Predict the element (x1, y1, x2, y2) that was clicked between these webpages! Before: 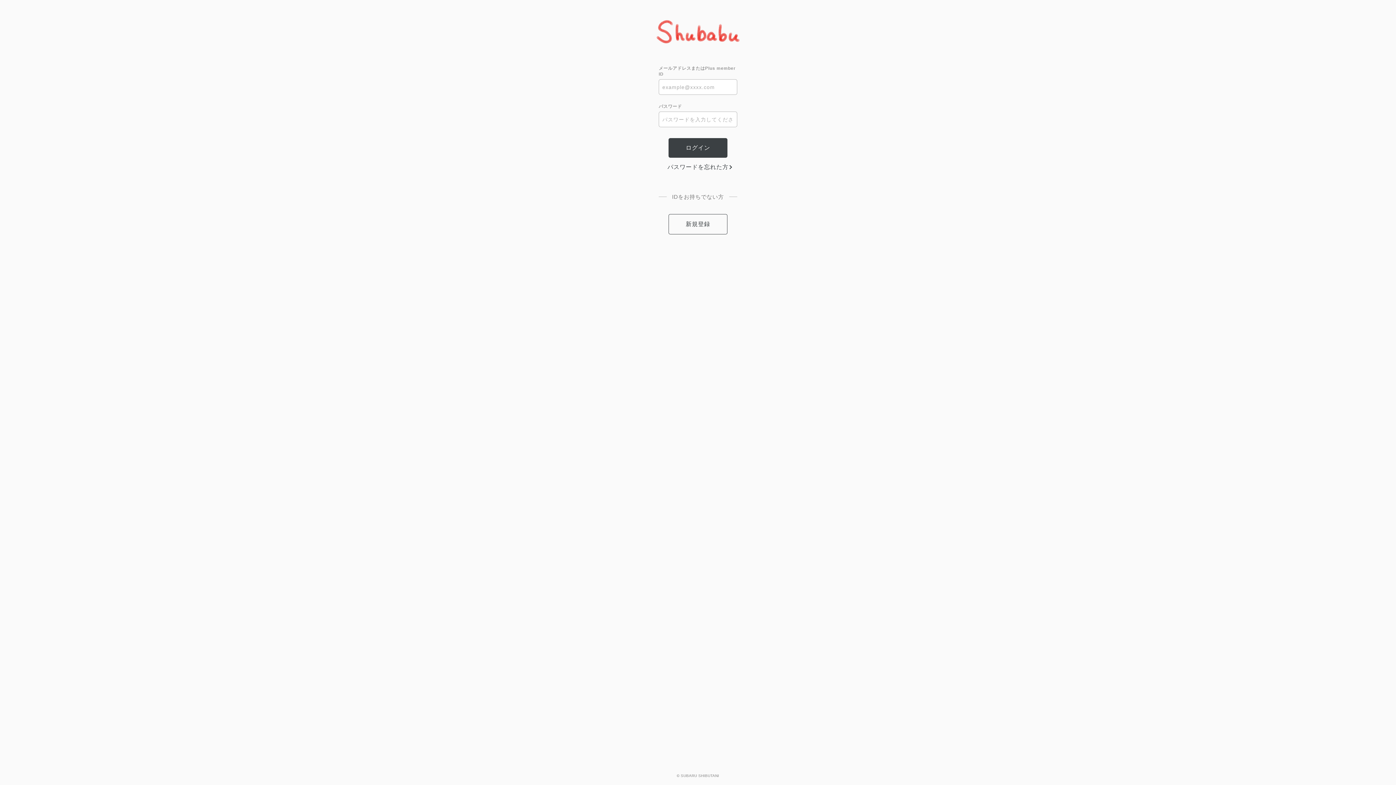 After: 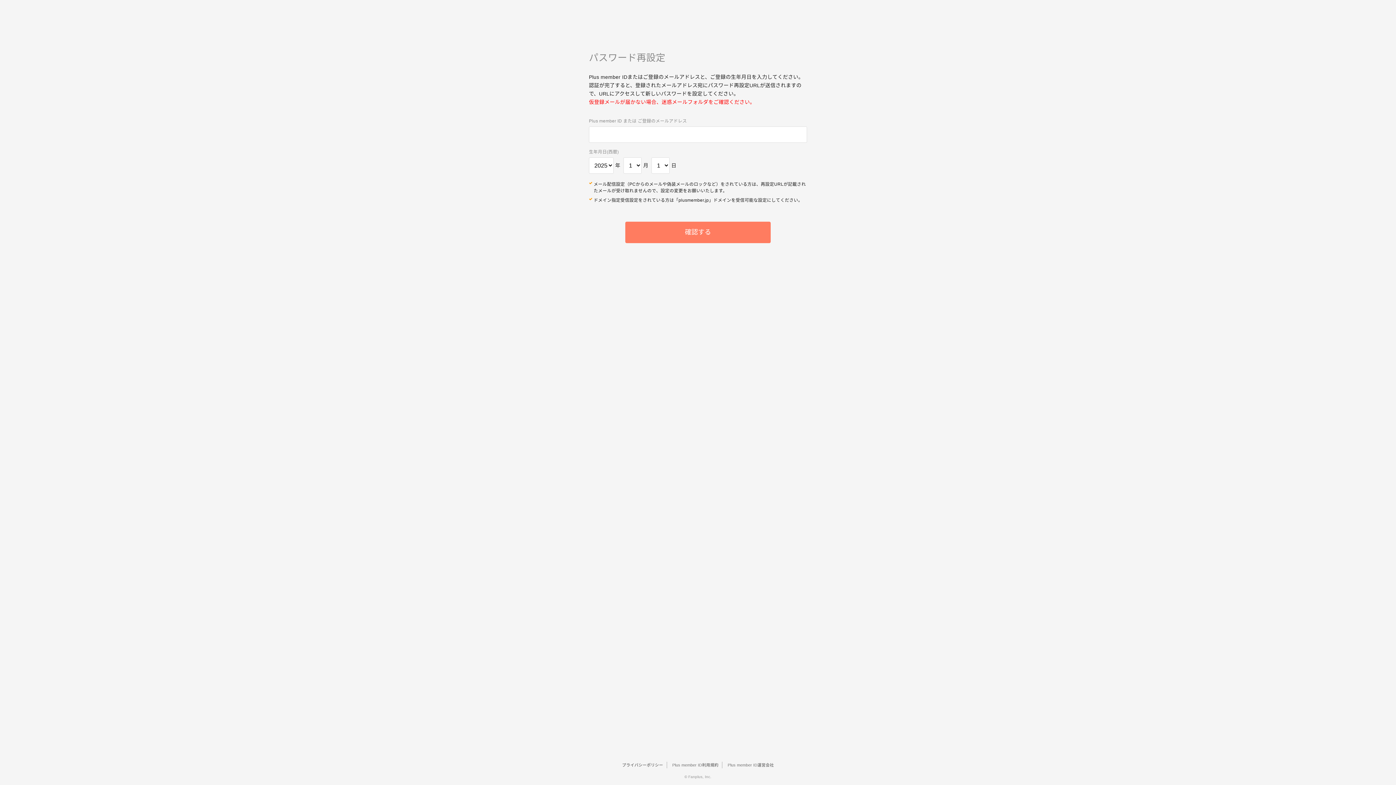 Action: label: パスワードを忘れた方 bbox: (667, 163, 728, 171)